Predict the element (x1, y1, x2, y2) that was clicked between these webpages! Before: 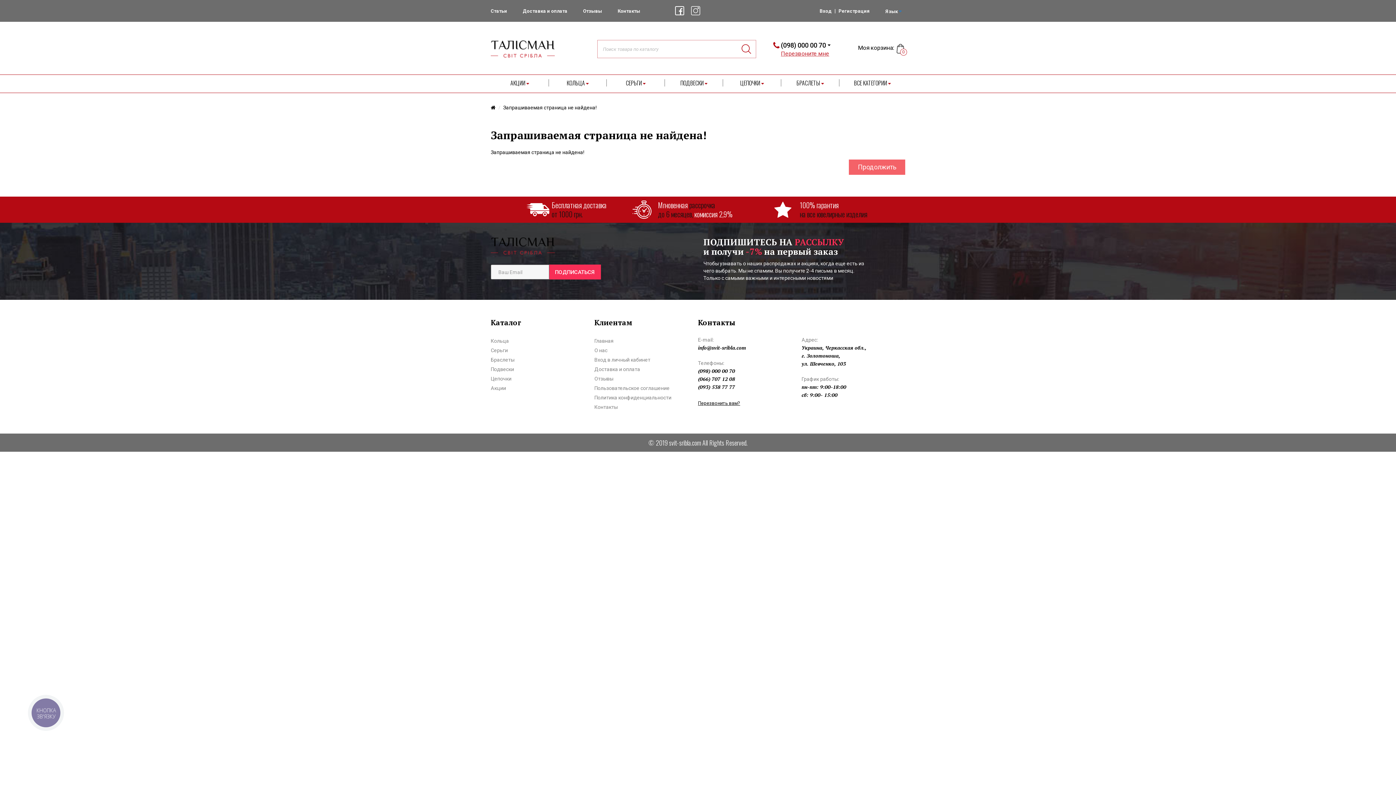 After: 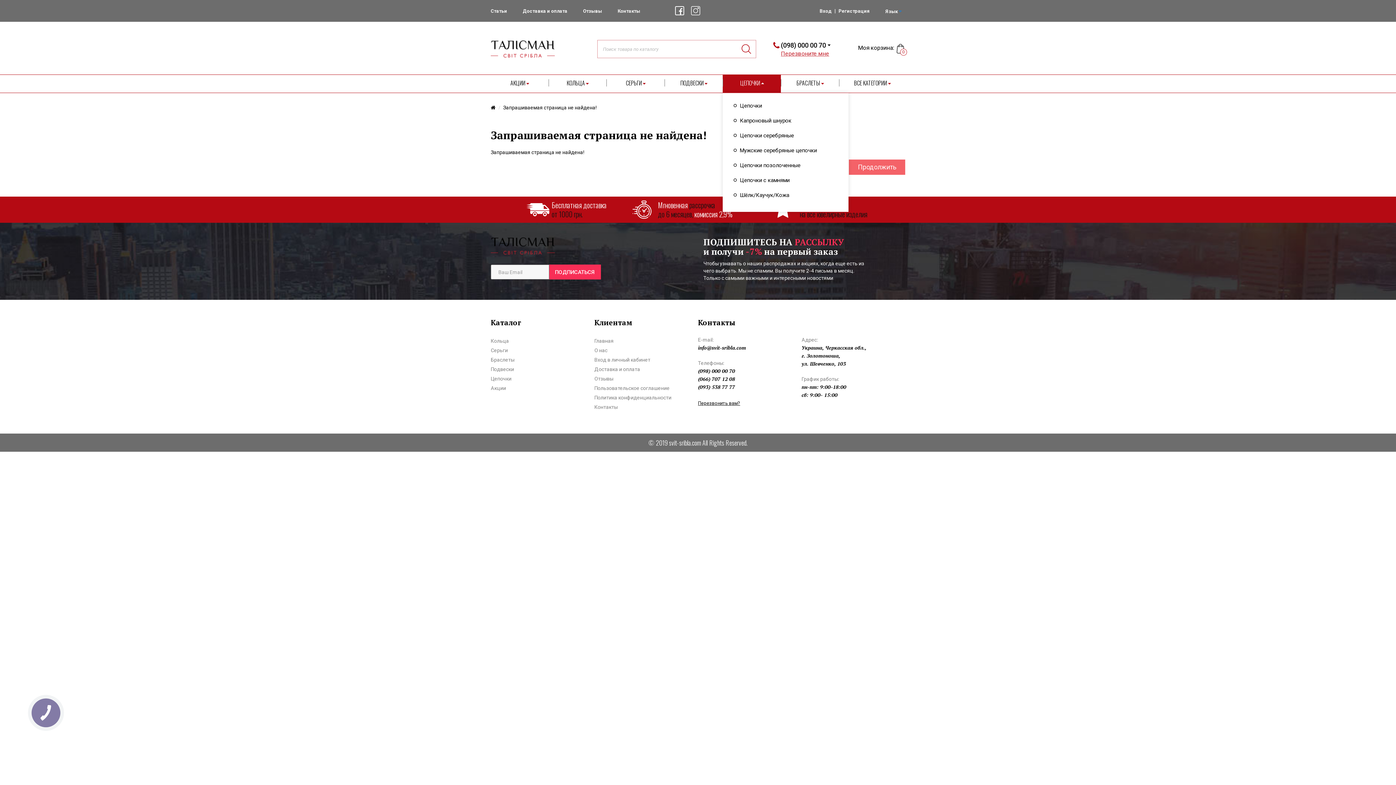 Action: bbox: (740, 78, 764, 87) label: ЦЕПОЧКИ 